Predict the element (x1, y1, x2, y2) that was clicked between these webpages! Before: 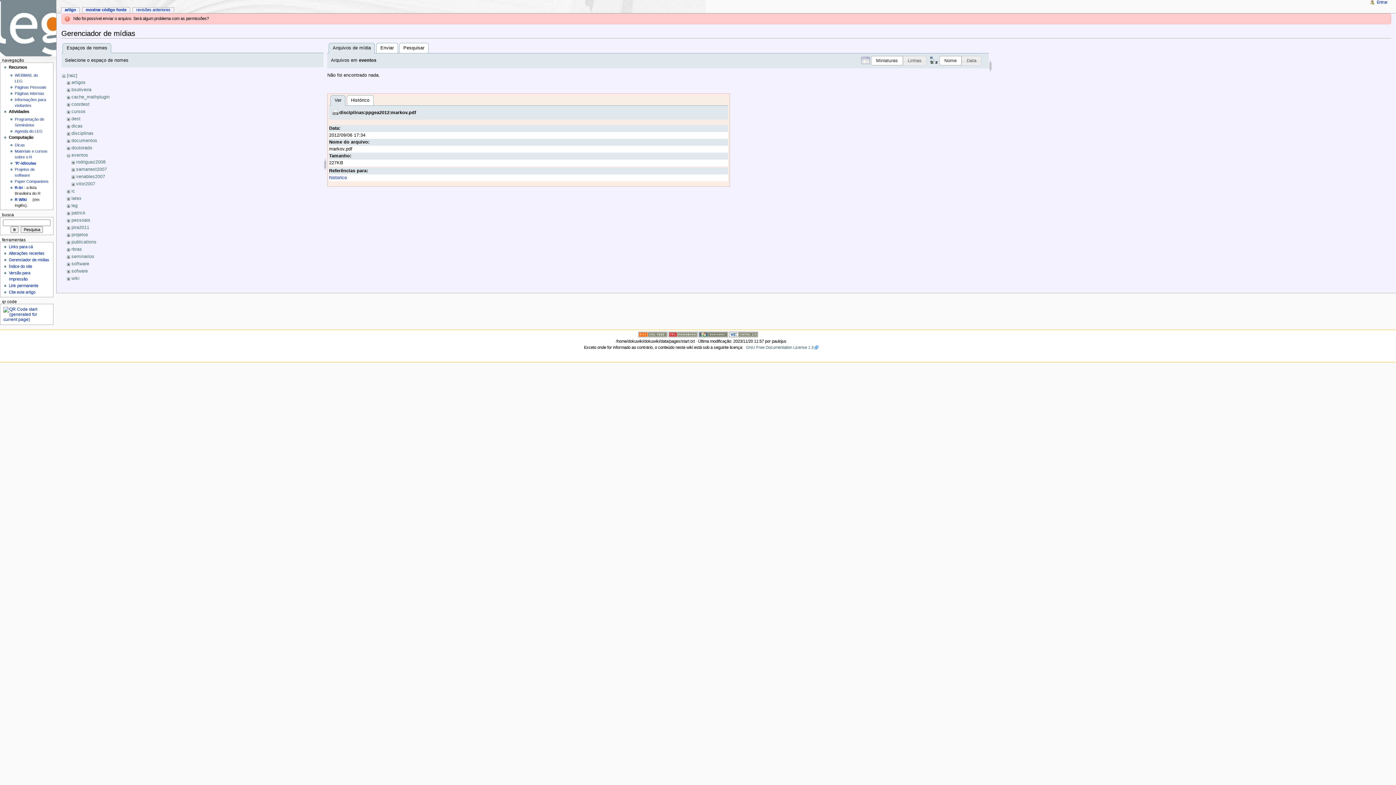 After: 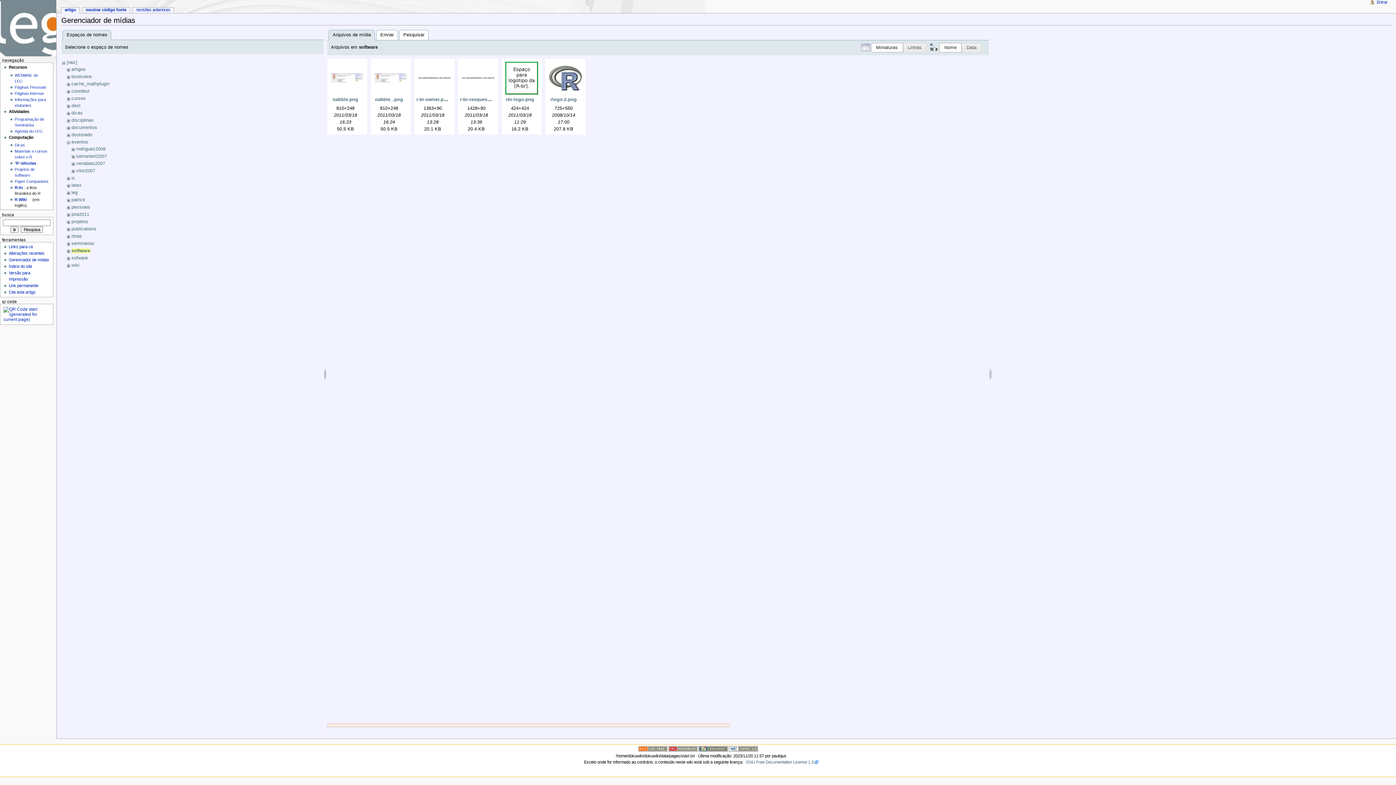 Action: label: software bbox: (71, 261, 89, 266)